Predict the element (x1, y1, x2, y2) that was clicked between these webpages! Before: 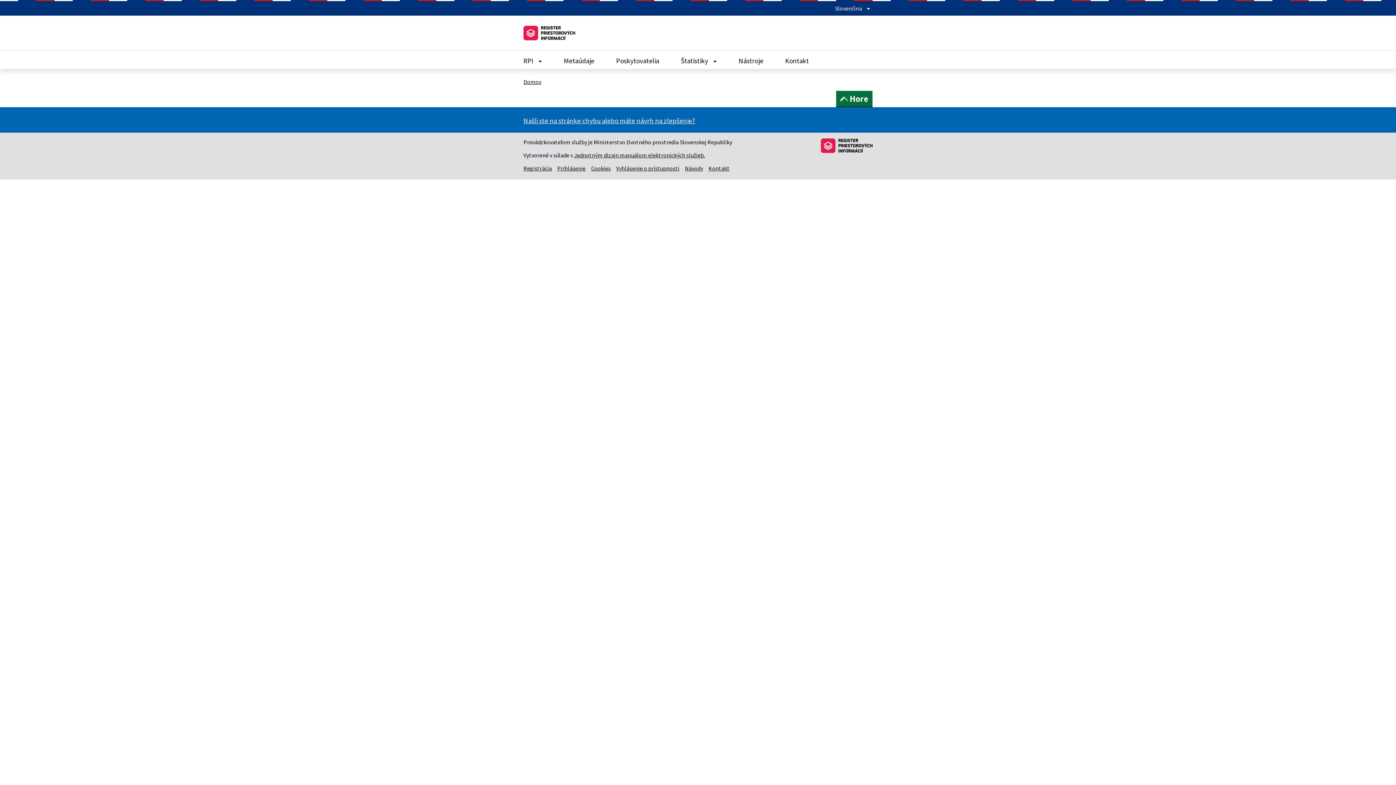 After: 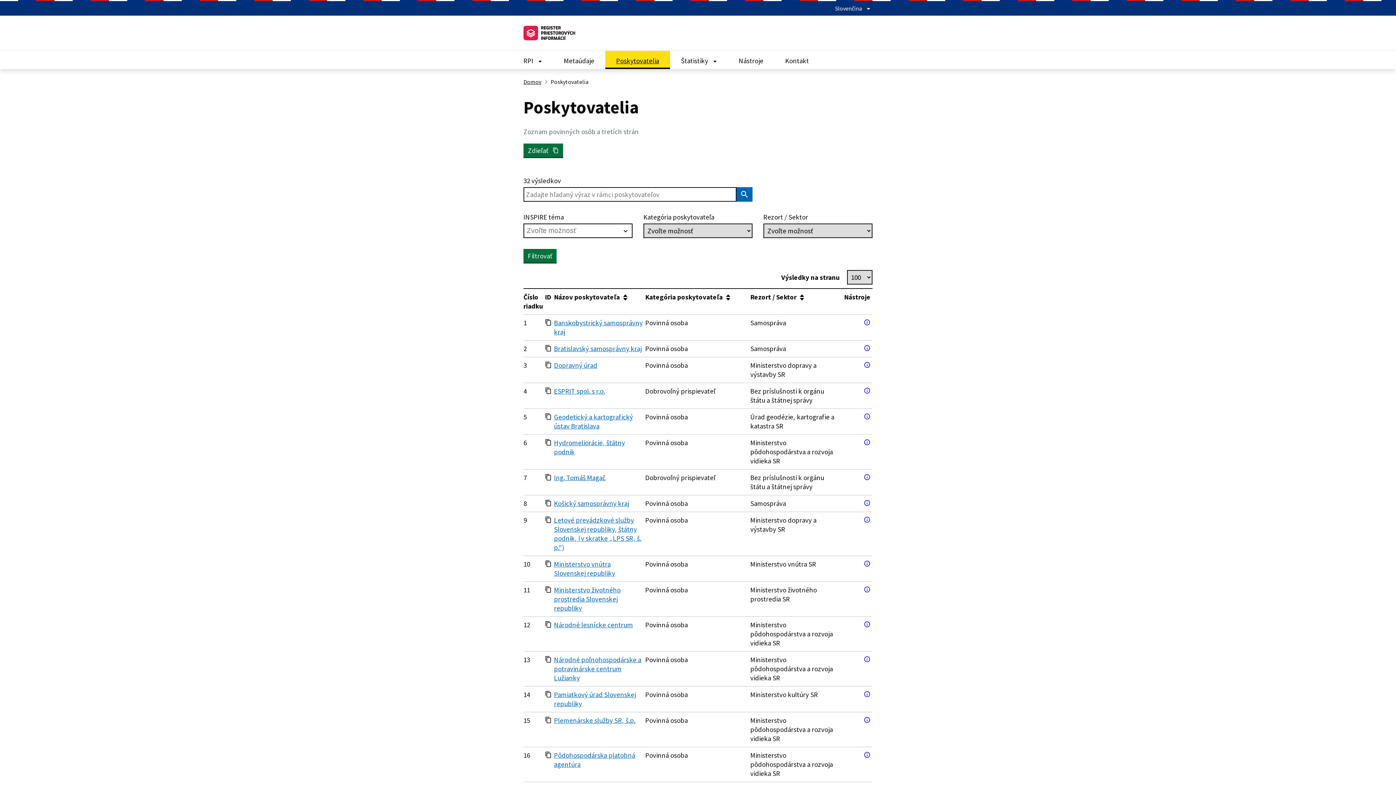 Action: bbox: (605, 50, 670, 69) label: Poskytovatelia